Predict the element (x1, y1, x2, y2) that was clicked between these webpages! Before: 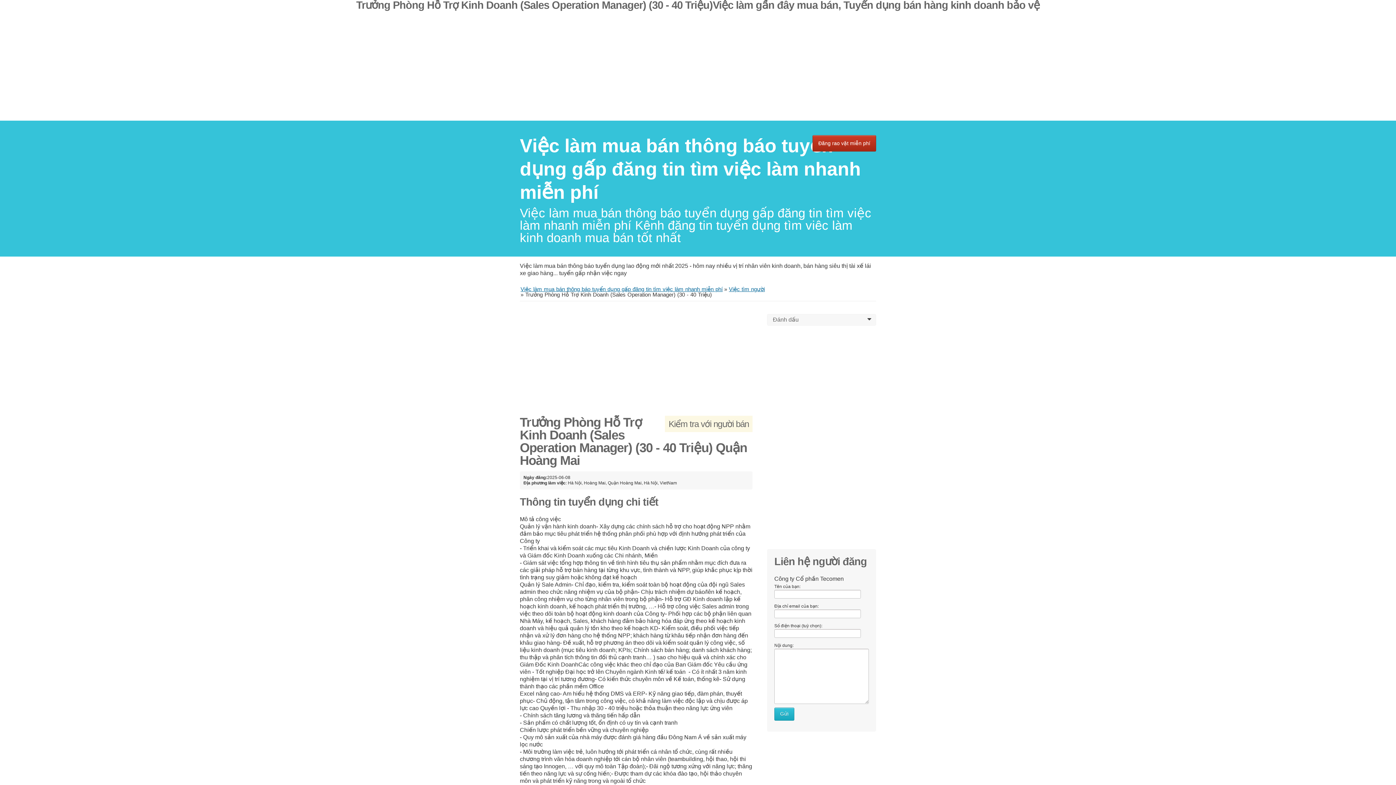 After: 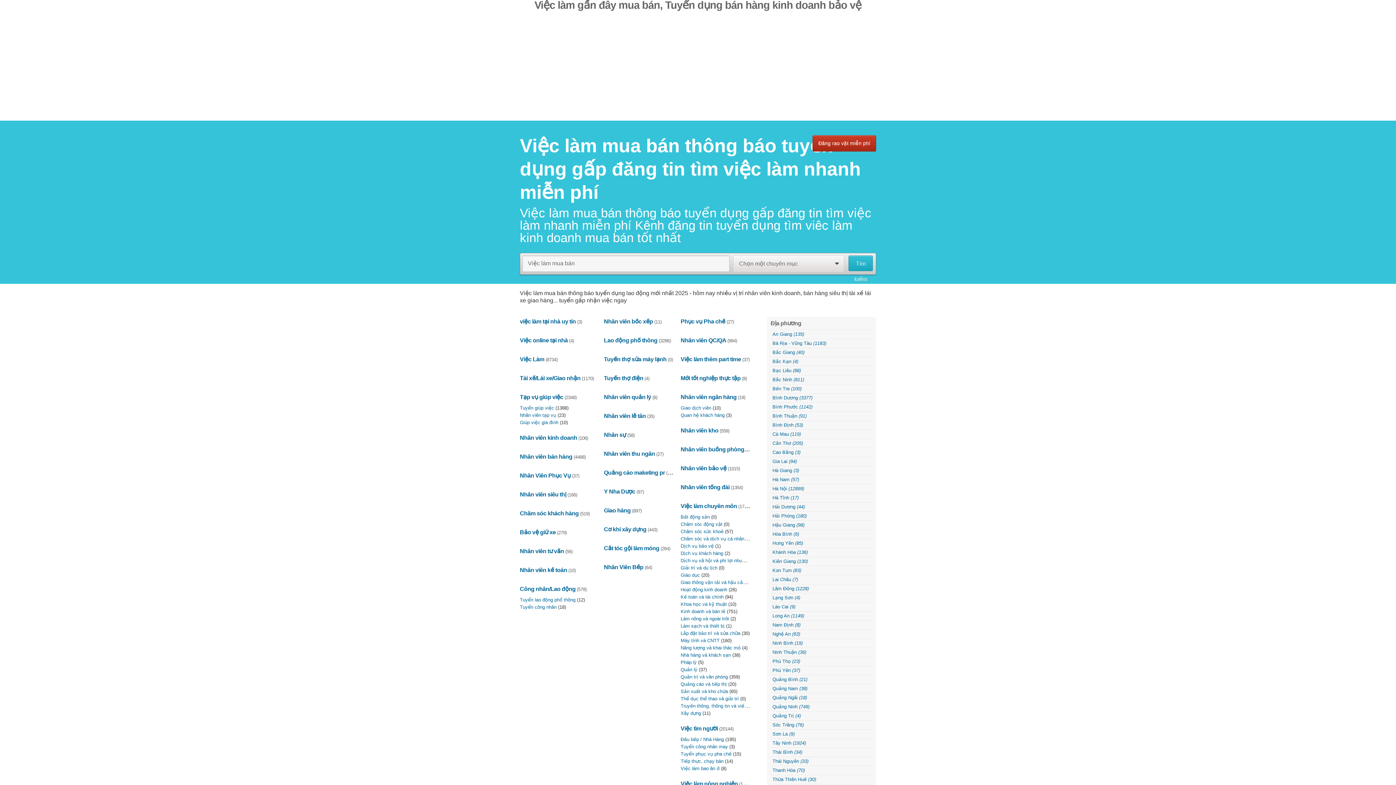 Action: bbox: (520, 286, 722, 292) label: ﻿Việc làm mua bán thông báo tuyển dụng gấp đăng tin tìm việc làm nhanh miễn phí